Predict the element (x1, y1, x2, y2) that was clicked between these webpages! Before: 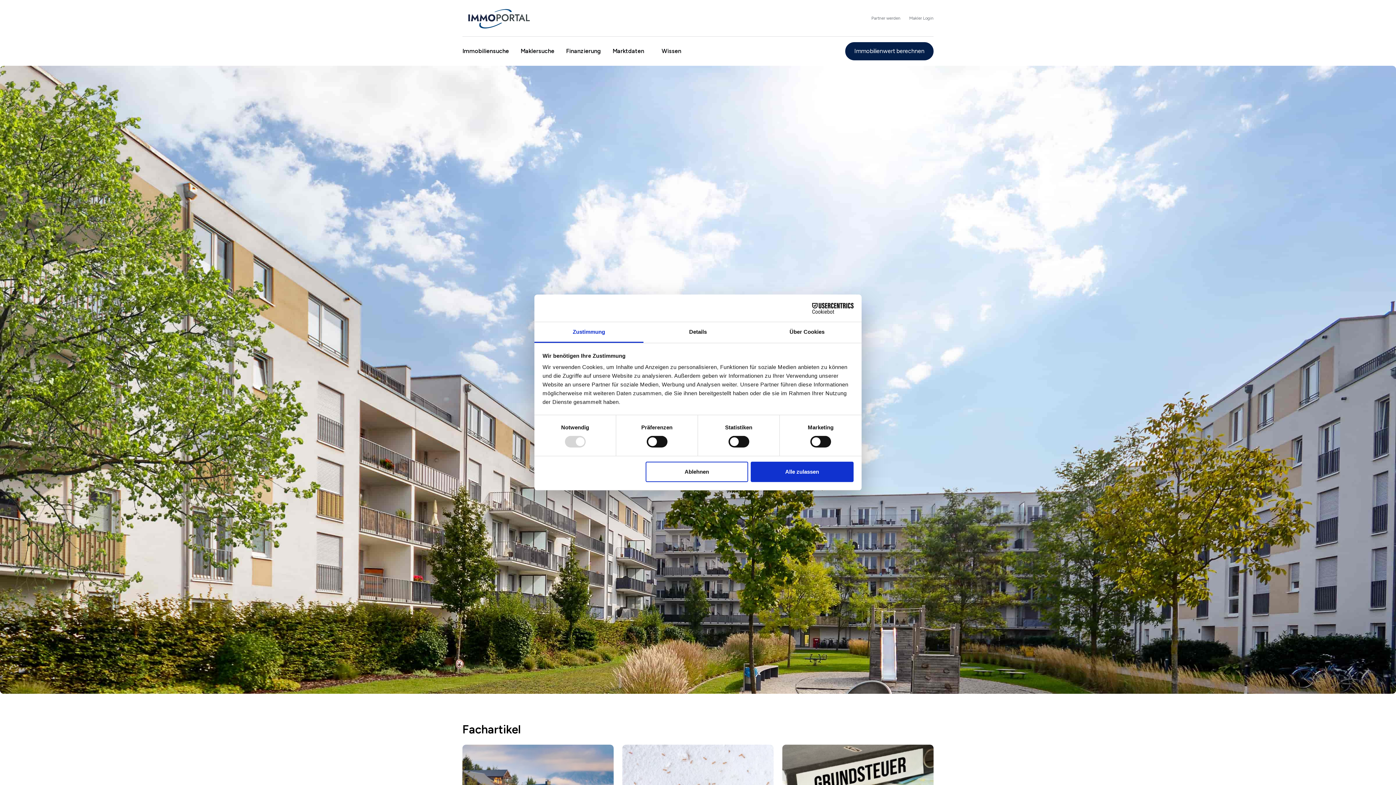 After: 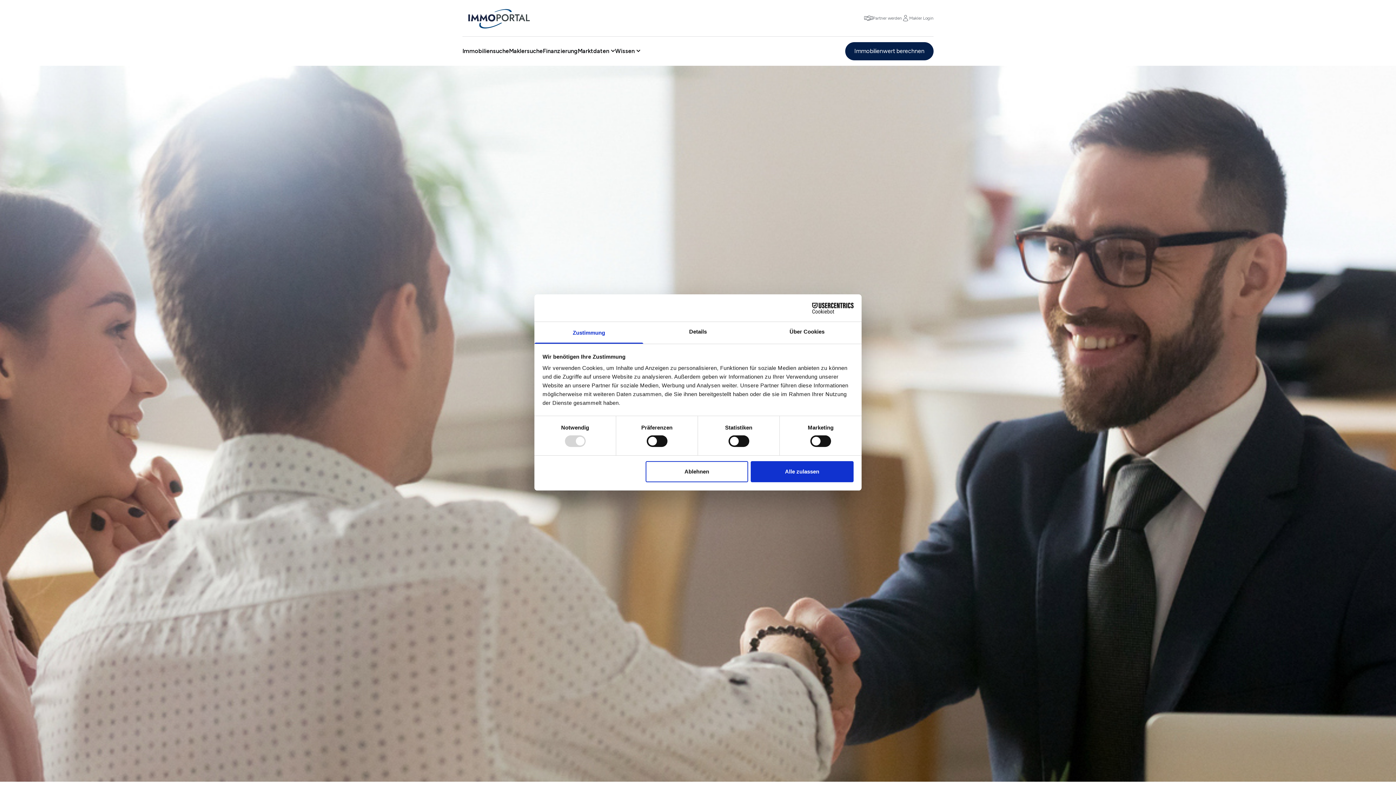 Action: label: Maklersuche bbox: (520, 47, 554, 54)